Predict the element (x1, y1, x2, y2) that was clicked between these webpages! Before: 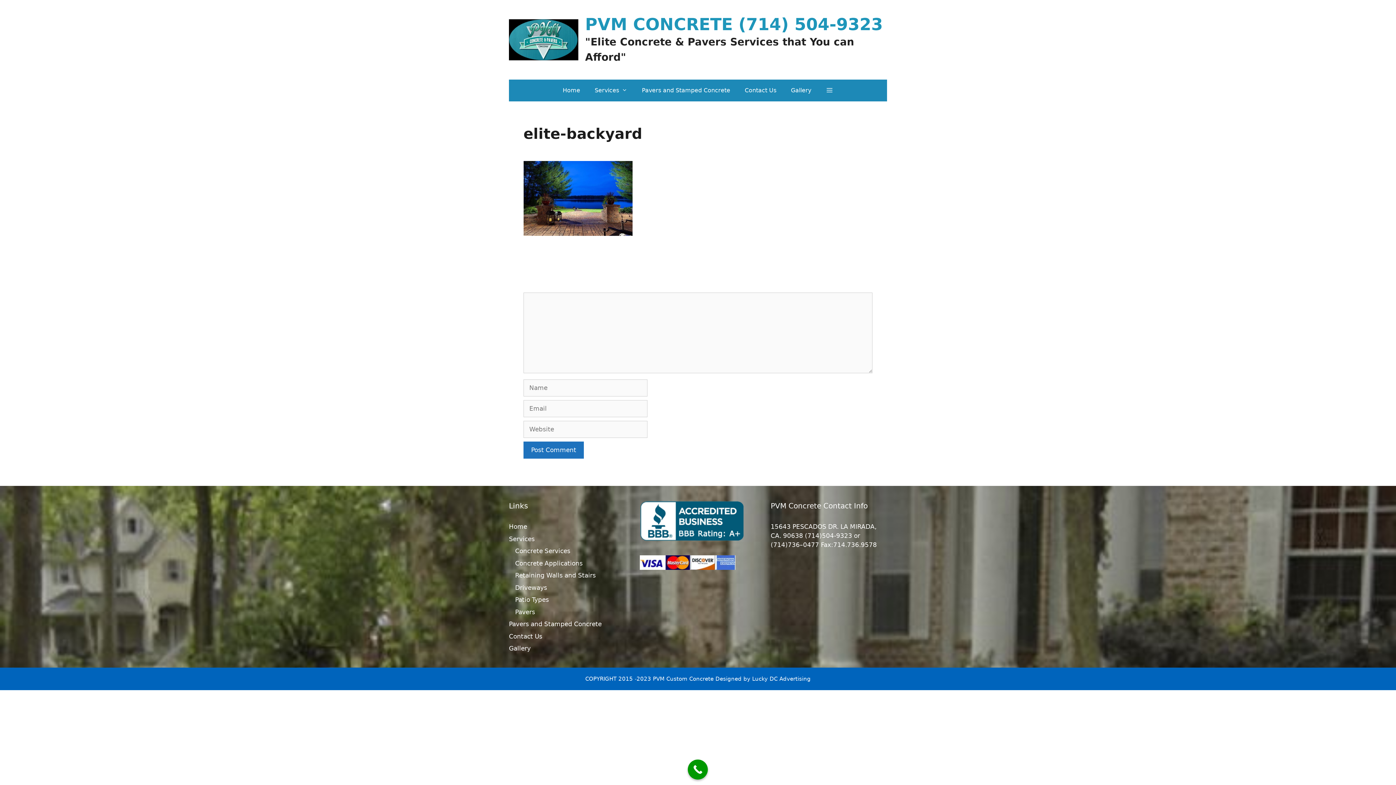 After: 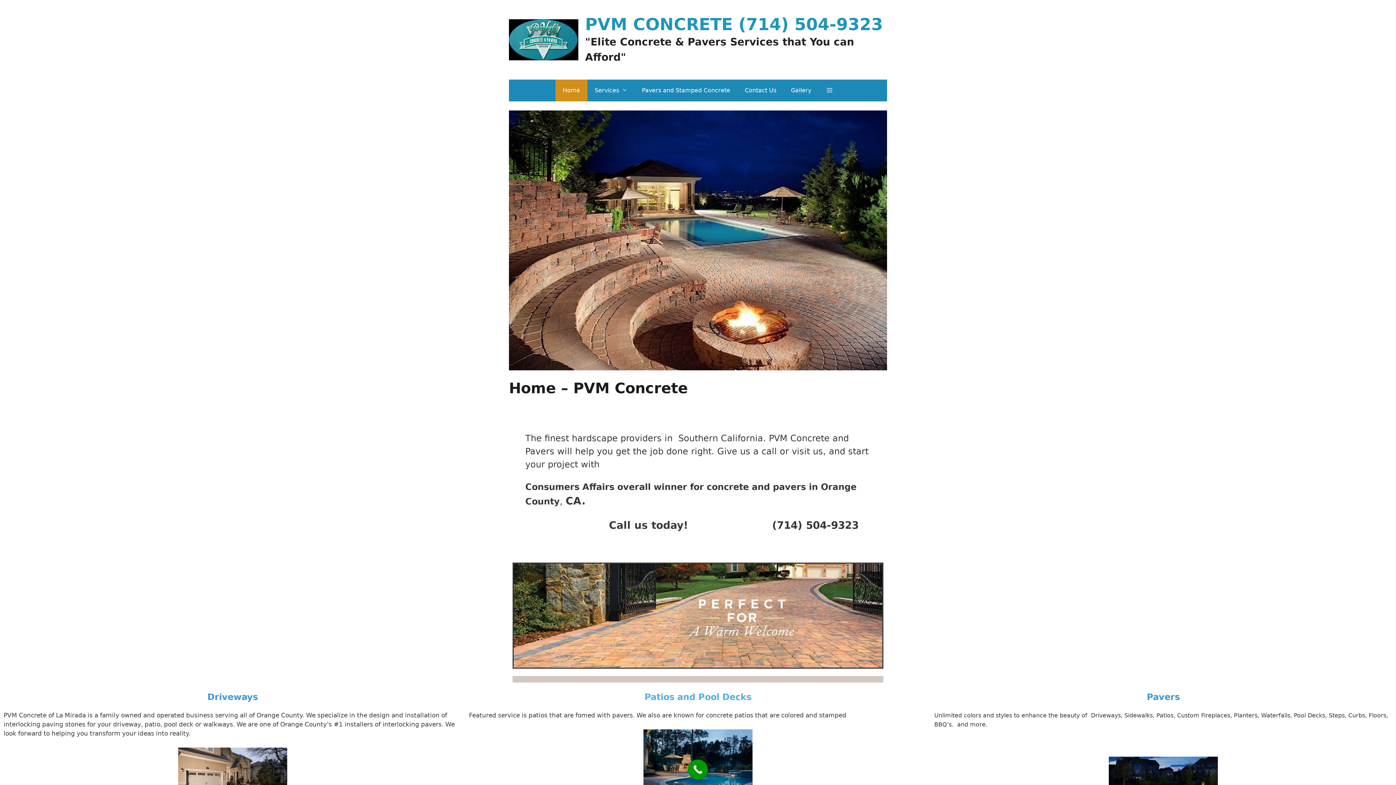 Action: bbox: (555, 79, 587, 101) label: Home